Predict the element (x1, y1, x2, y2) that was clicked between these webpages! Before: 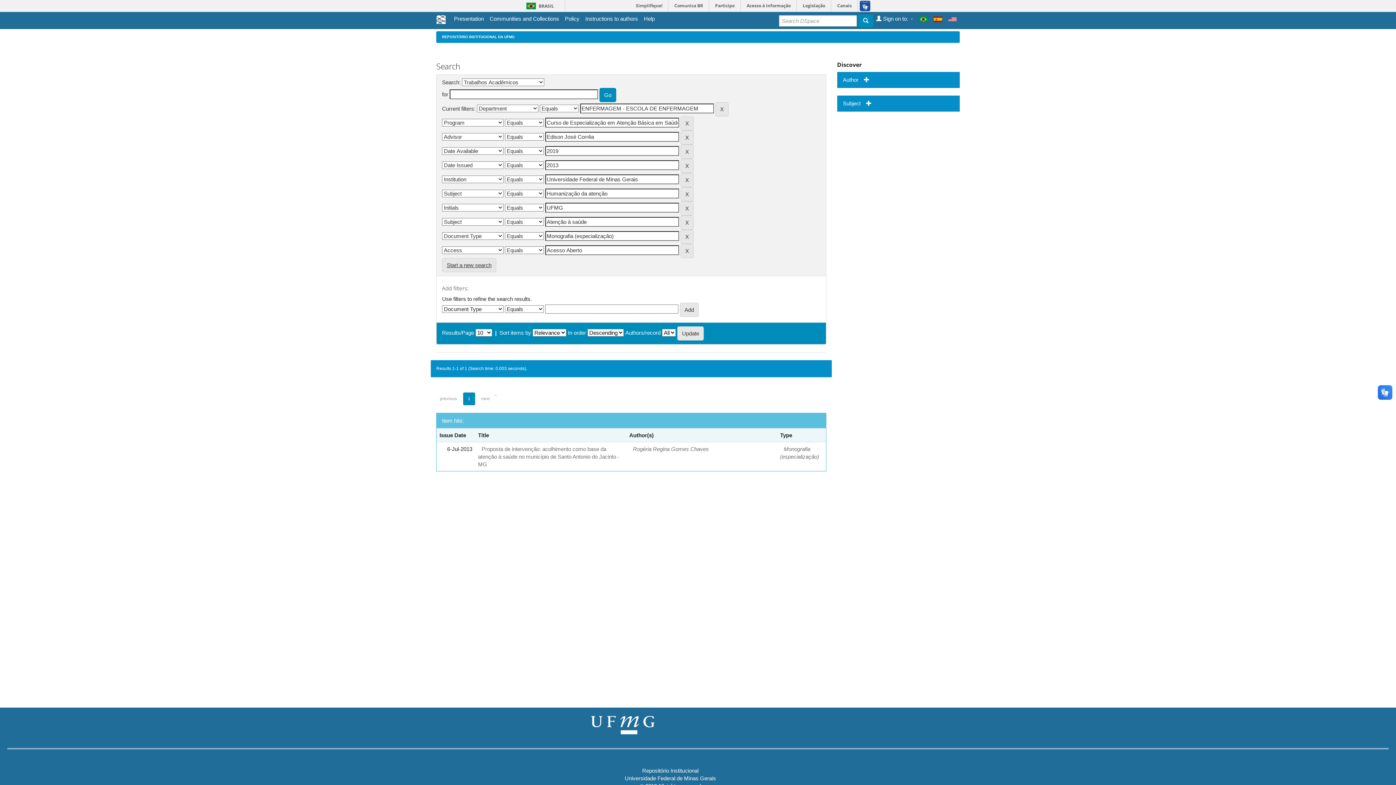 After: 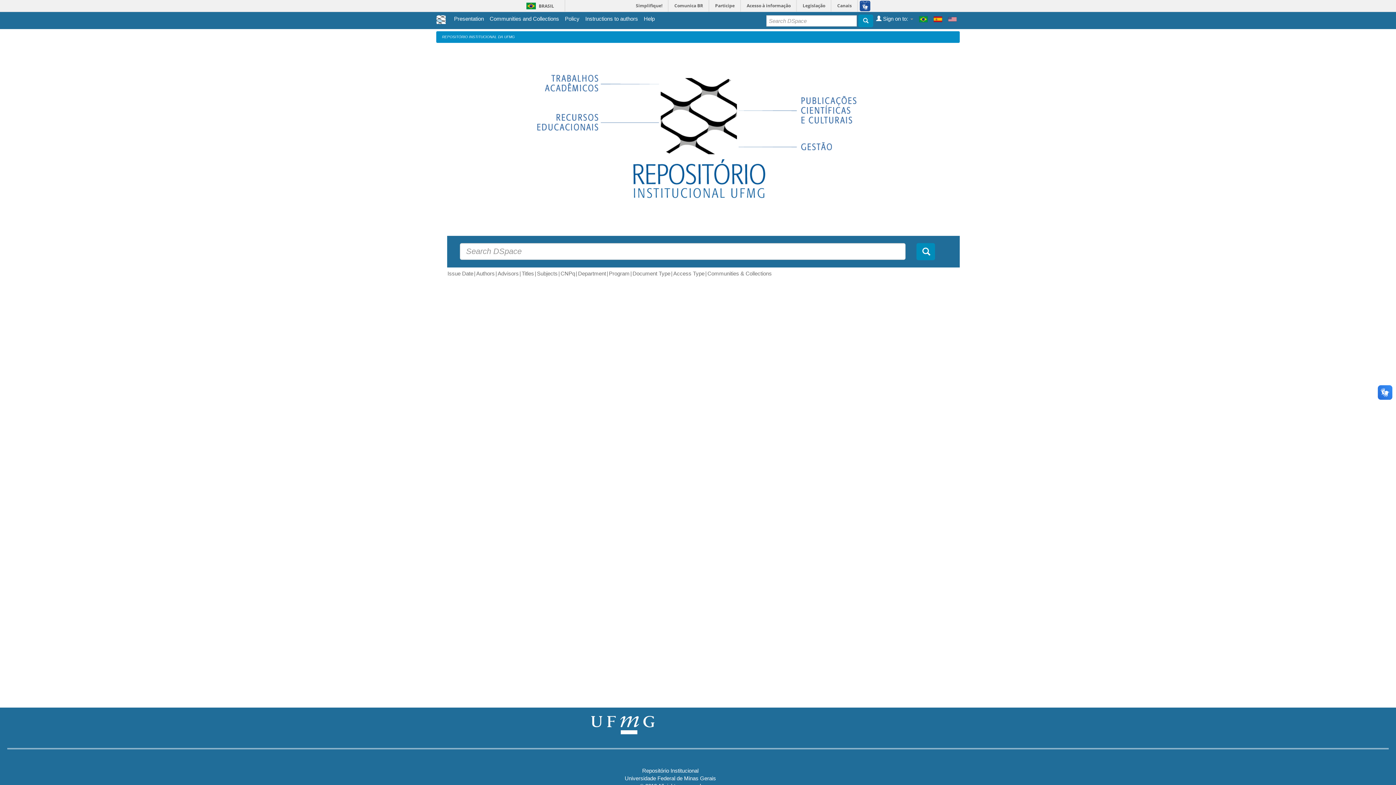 Action: bbox: (442, 34, 514, 38) label: REPOSITÓRIO INSTITUCIONAL DA UFMG